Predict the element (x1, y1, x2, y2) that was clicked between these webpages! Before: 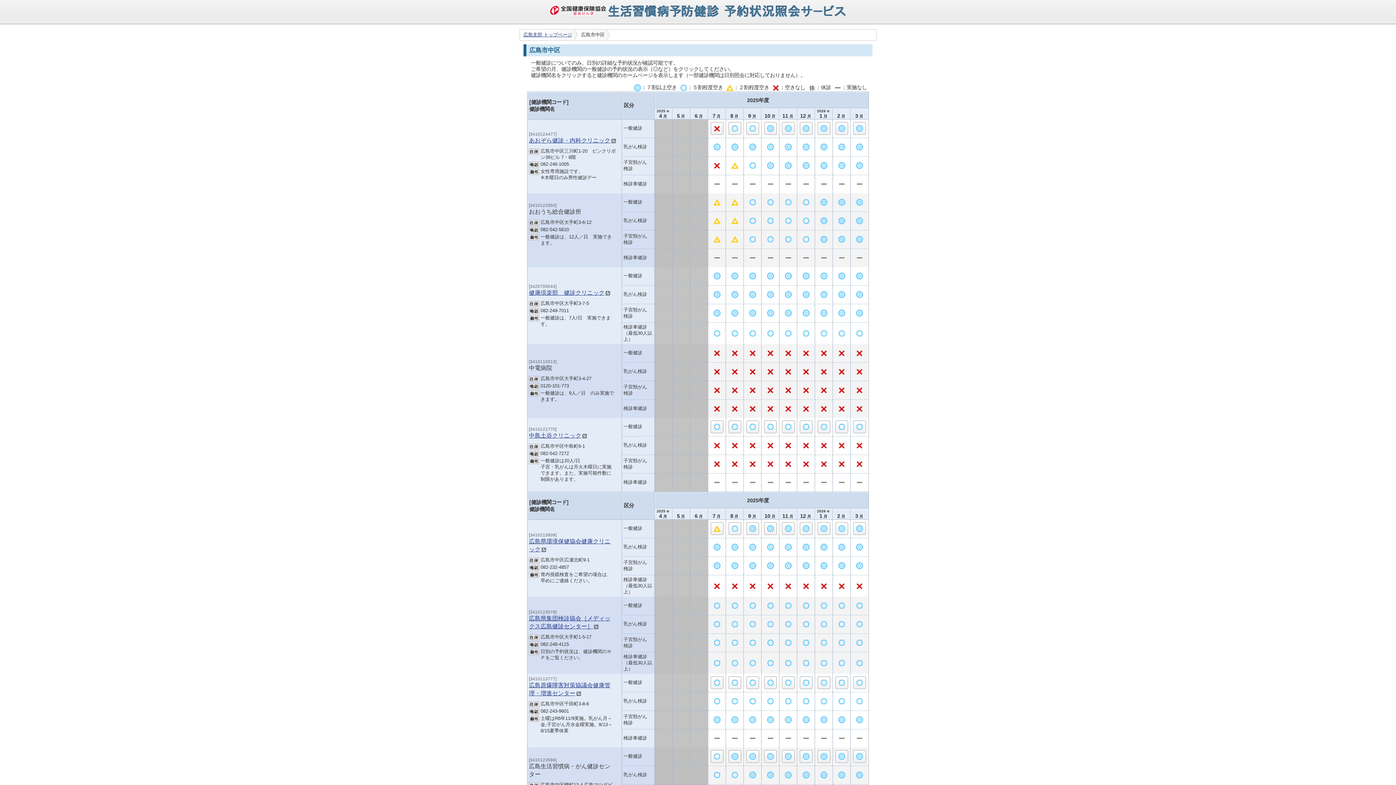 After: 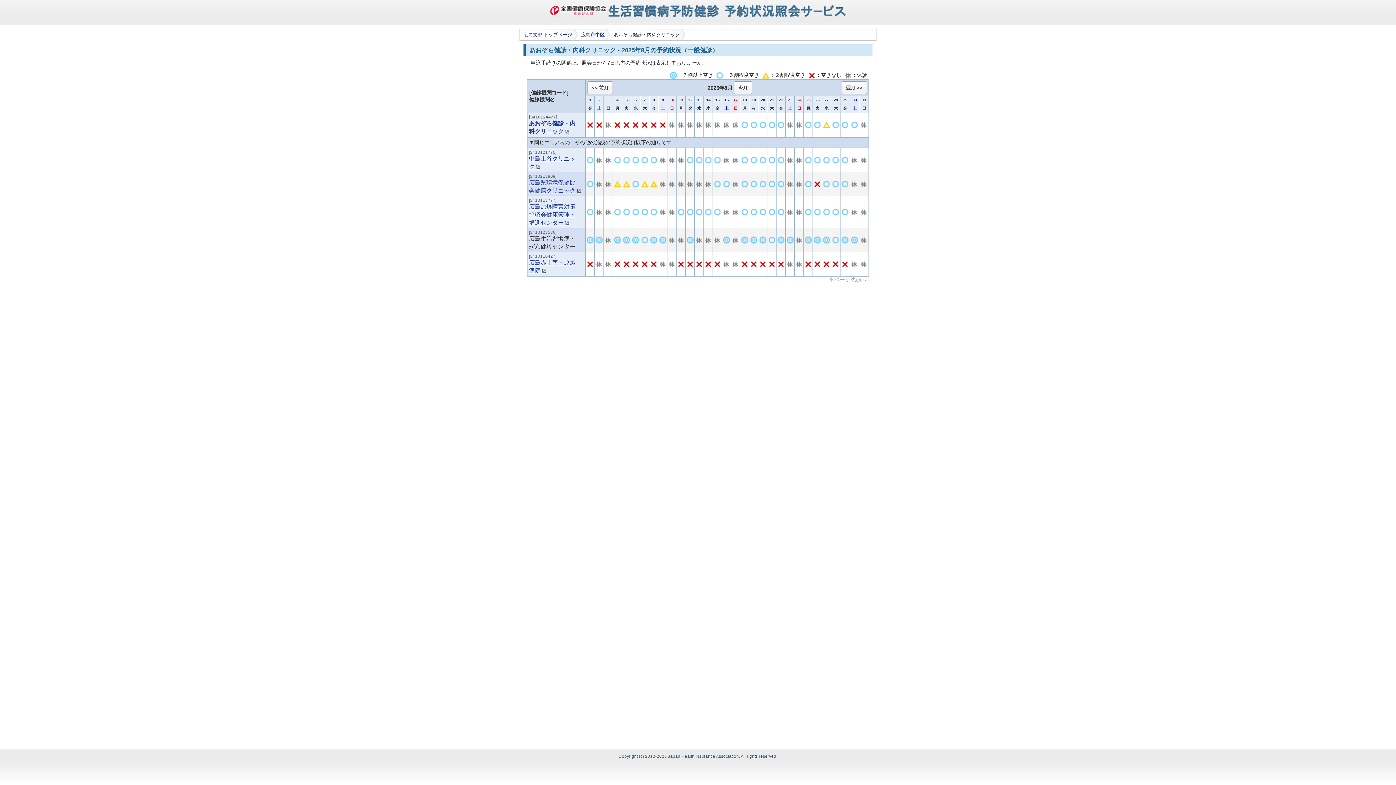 Action: bbox: (728, 122, 741, 134)